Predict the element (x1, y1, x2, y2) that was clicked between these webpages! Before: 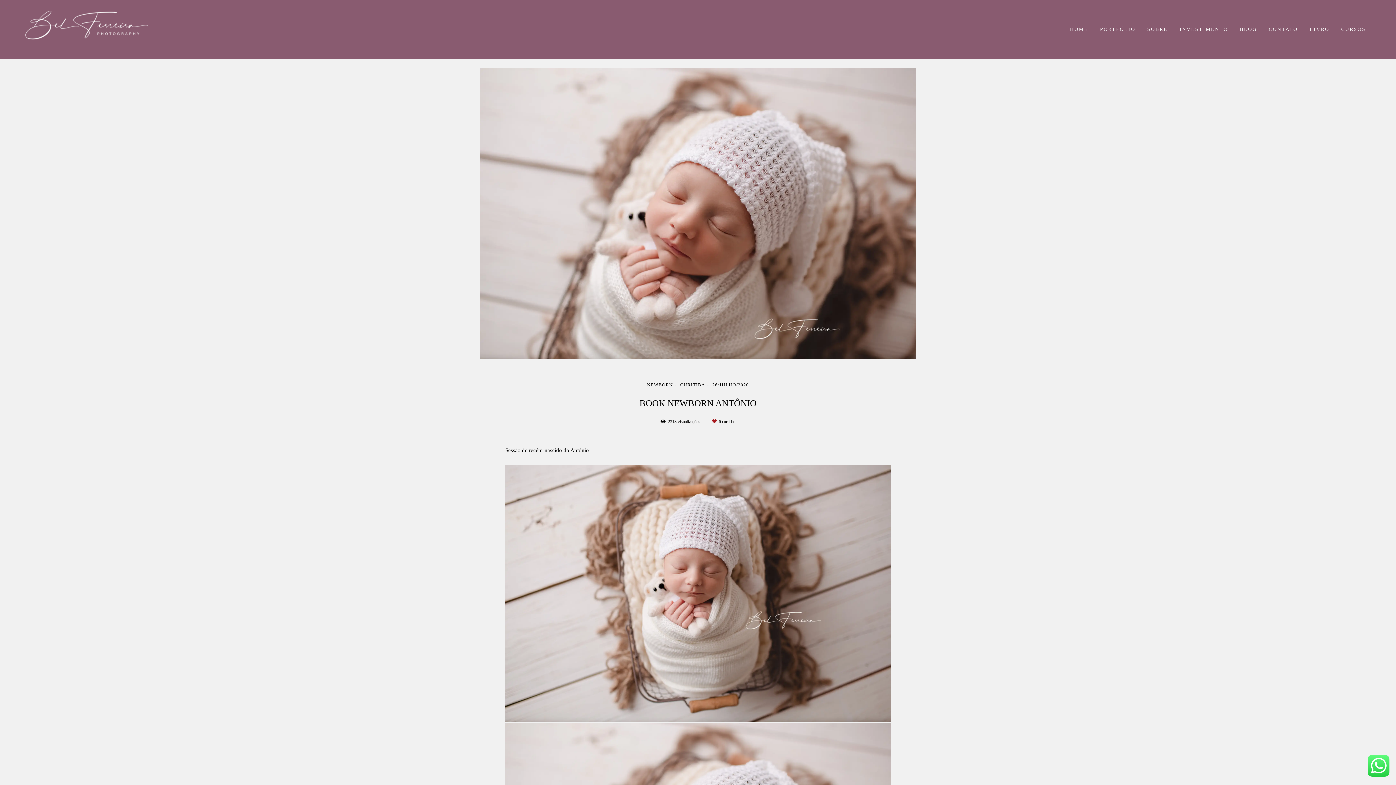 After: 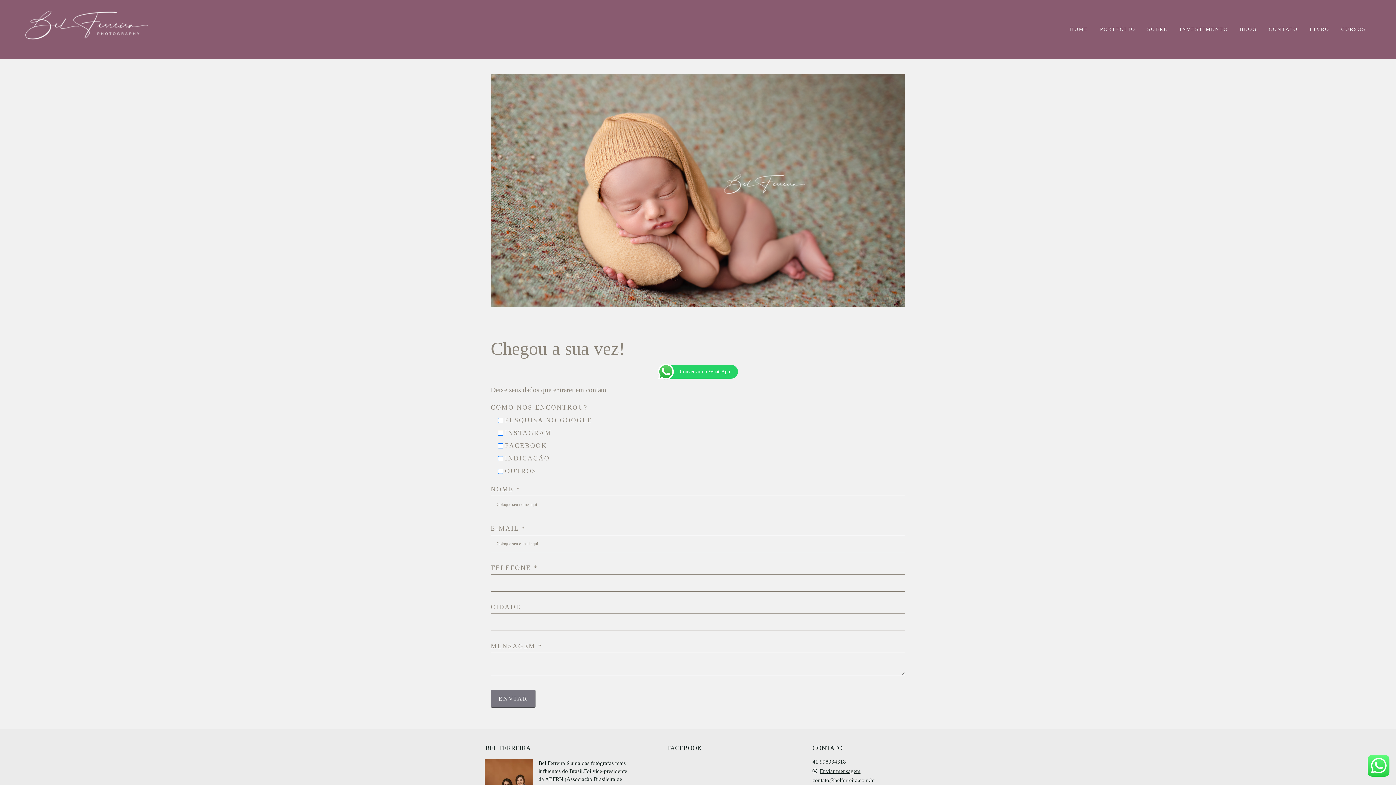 Action: label: CONTATO bbox: (1264, 23, 1302, 35)